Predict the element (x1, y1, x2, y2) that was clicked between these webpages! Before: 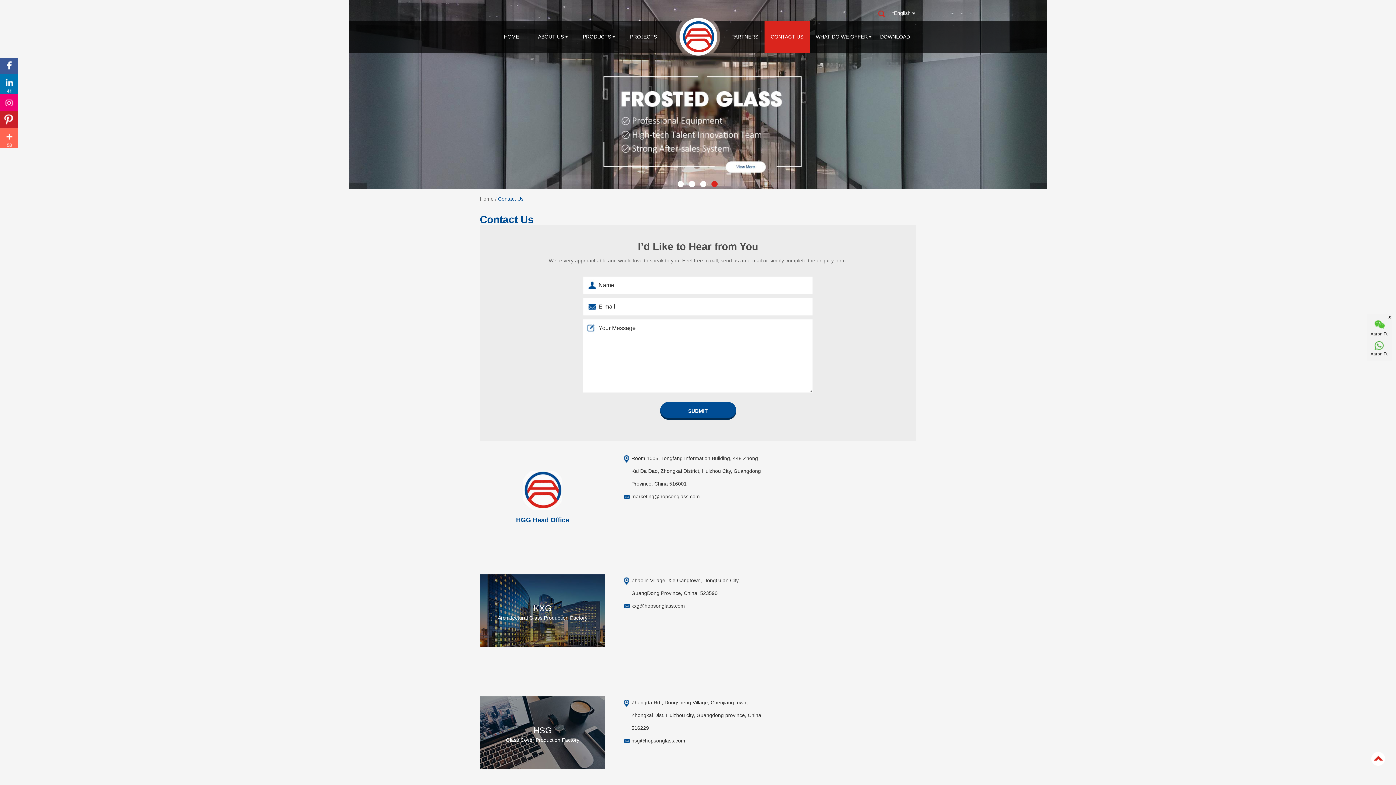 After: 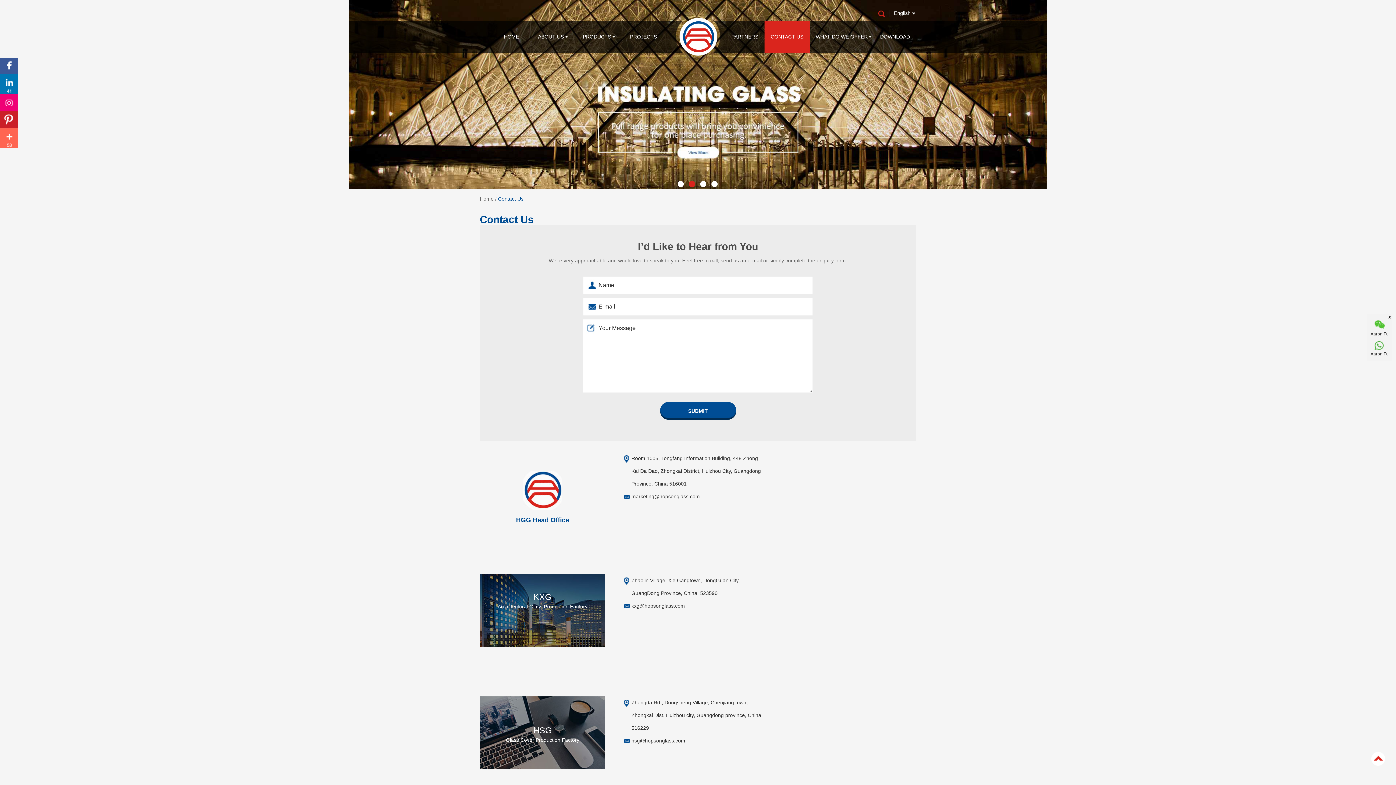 Action: label: Archittectural Glass Production Factory bbox: (483, 612, 601, 623)